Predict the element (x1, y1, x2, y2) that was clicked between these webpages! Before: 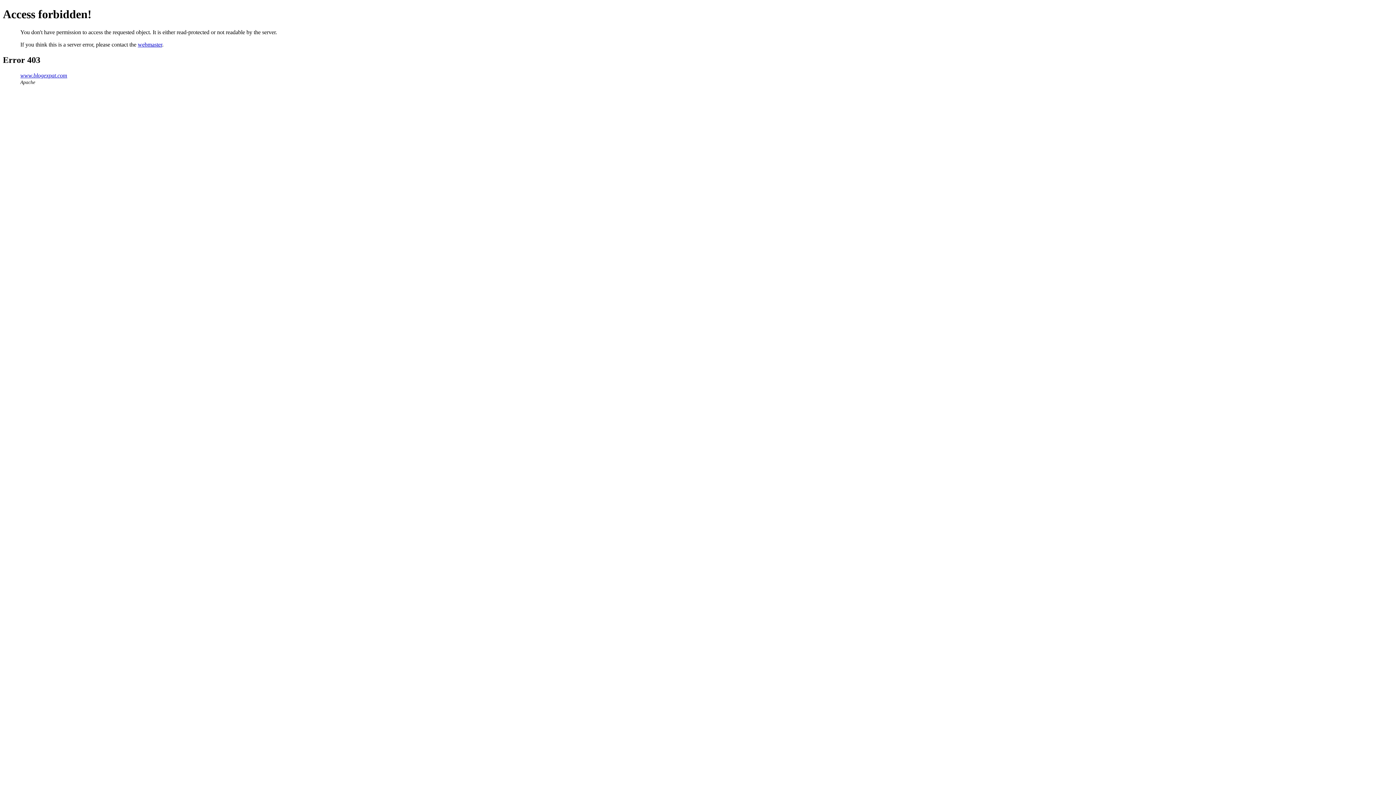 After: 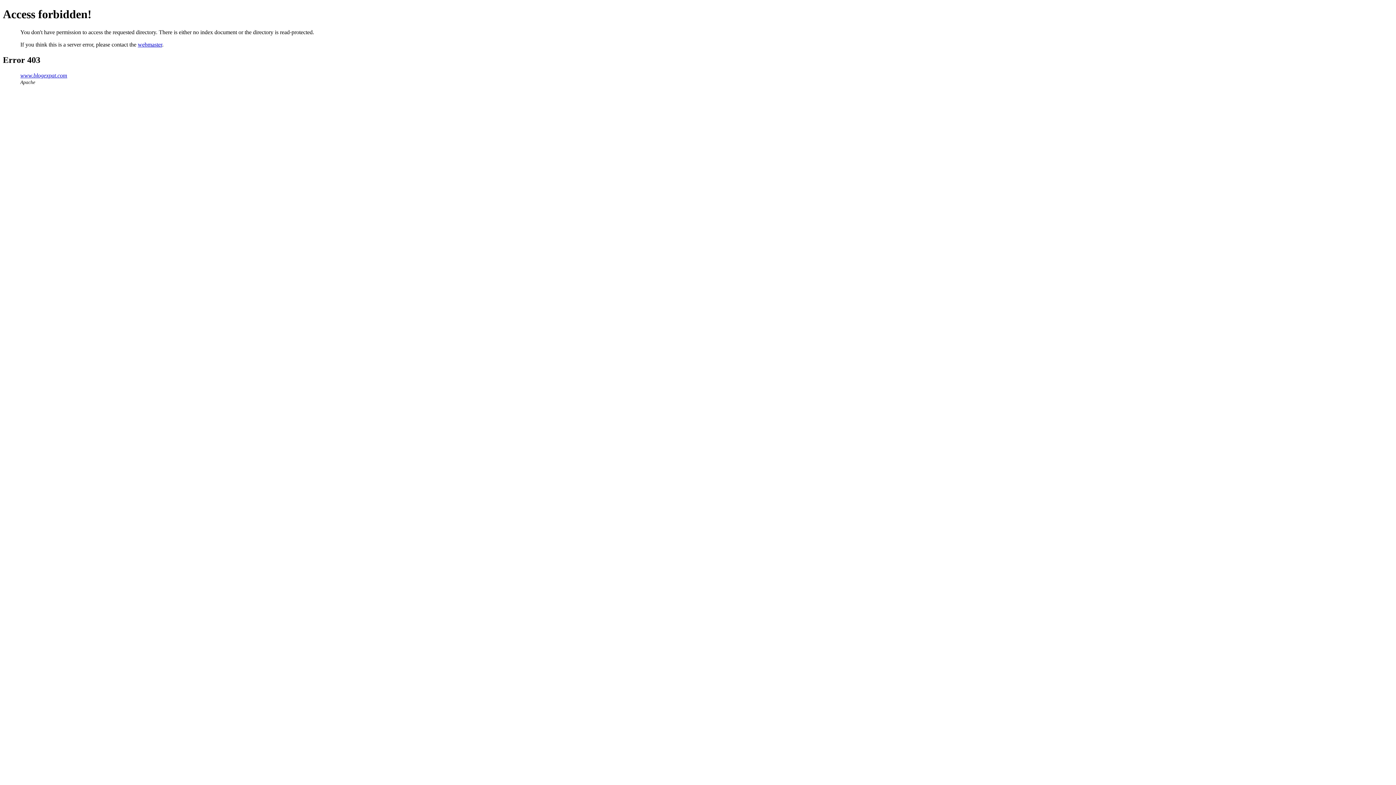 Action: label: www.blogexpat.com bbox: (20, 72, 67, 78)